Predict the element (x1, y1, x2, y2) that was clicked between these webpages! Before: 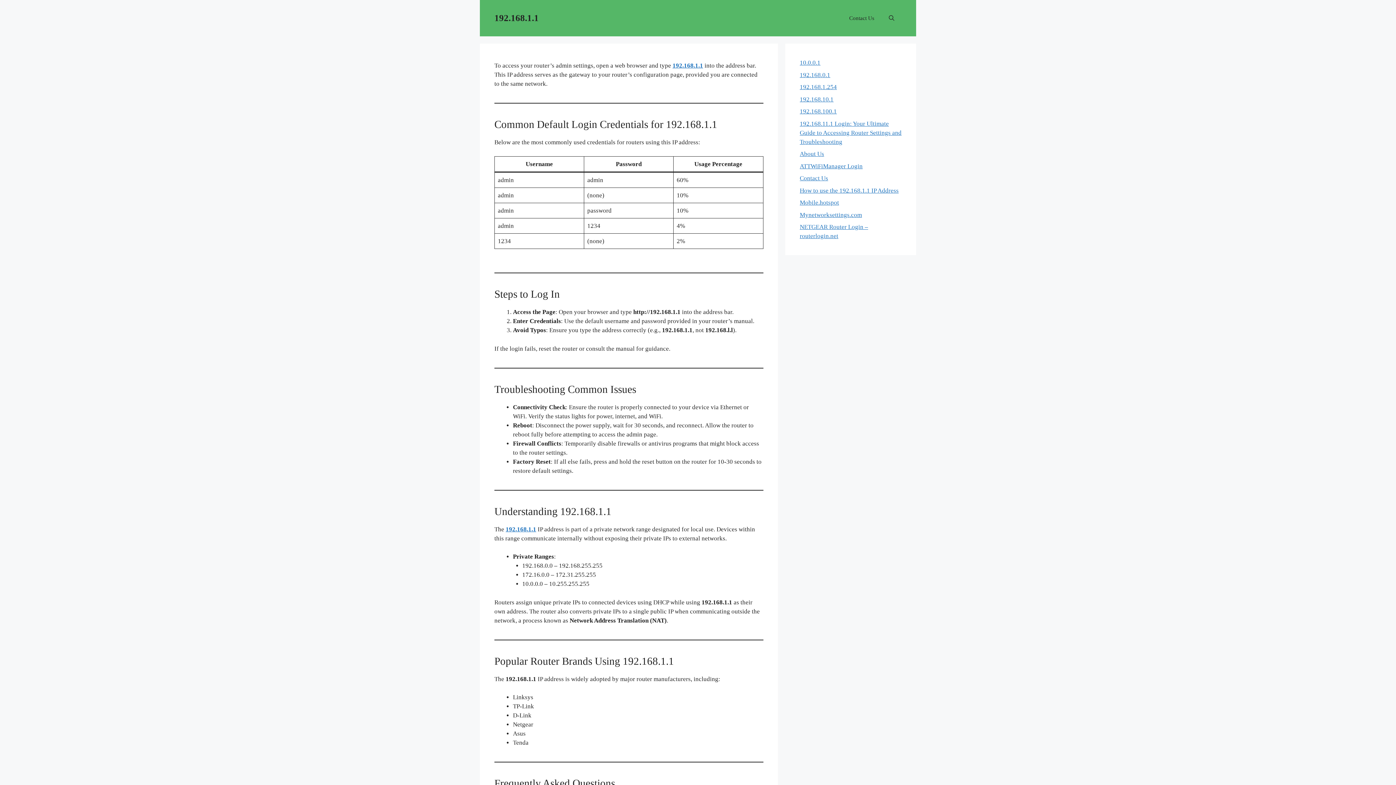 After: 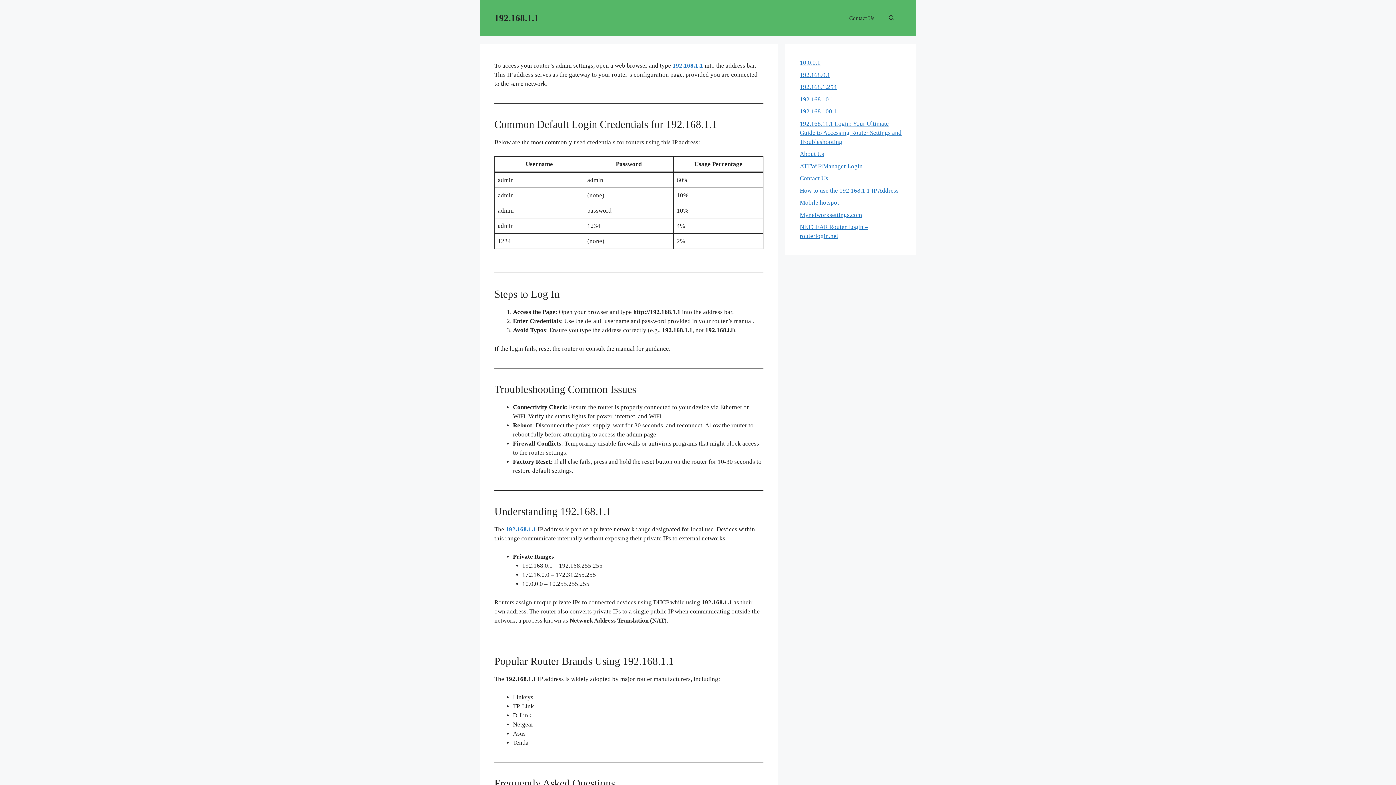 Action: bbox: (494, 13, 538, 22) label: 192.168.1.1